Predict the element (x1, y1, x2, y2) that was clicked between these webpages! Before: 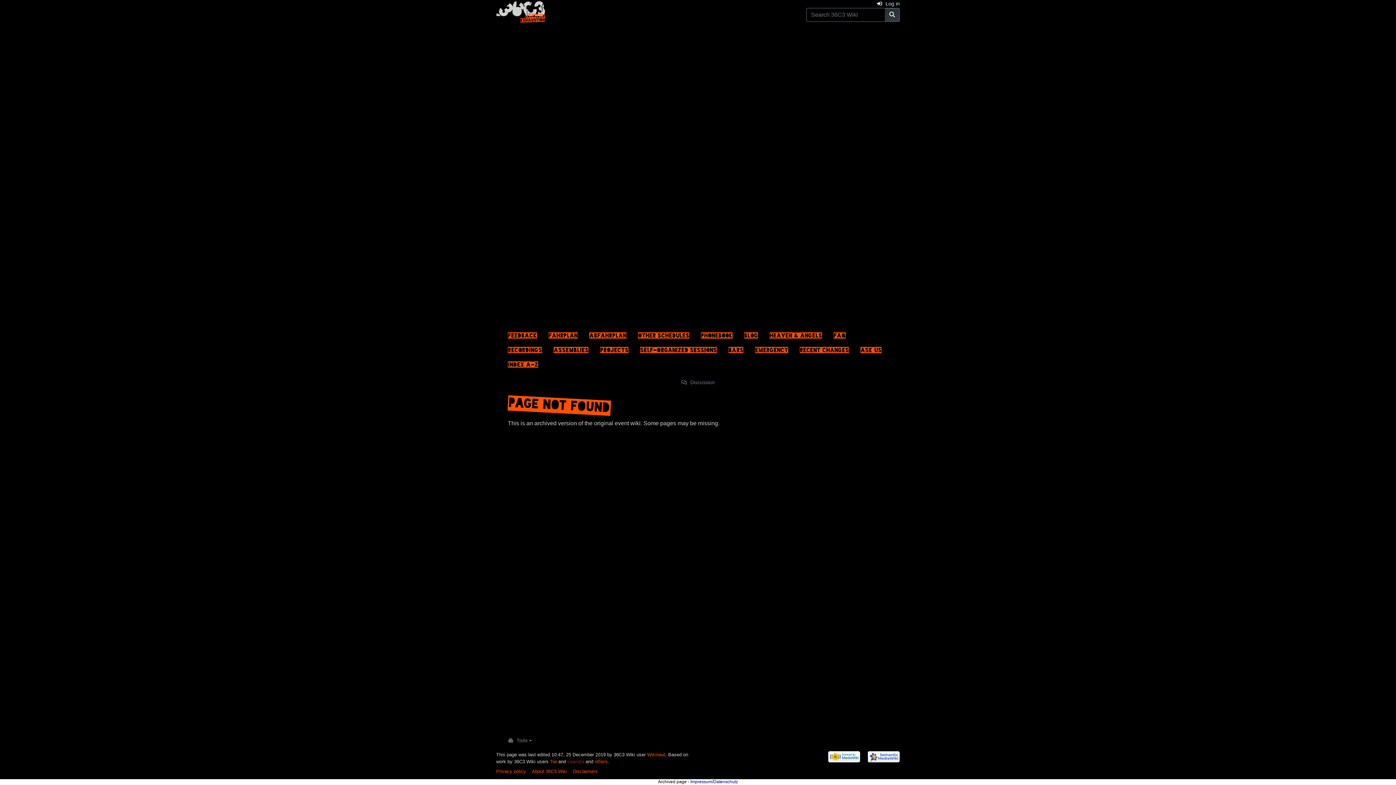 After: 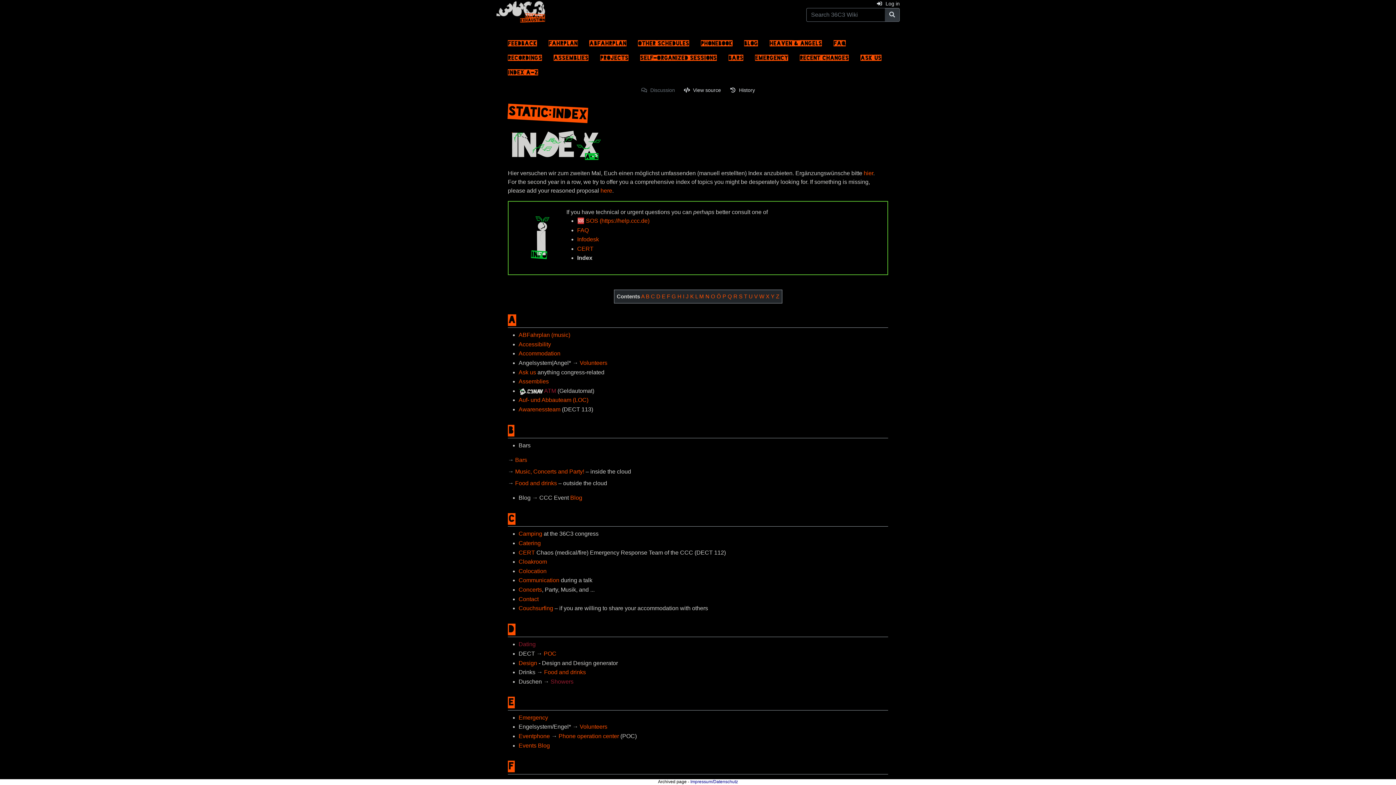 Action: label: Index A–Z bbox: (502, 355, 544, 370)